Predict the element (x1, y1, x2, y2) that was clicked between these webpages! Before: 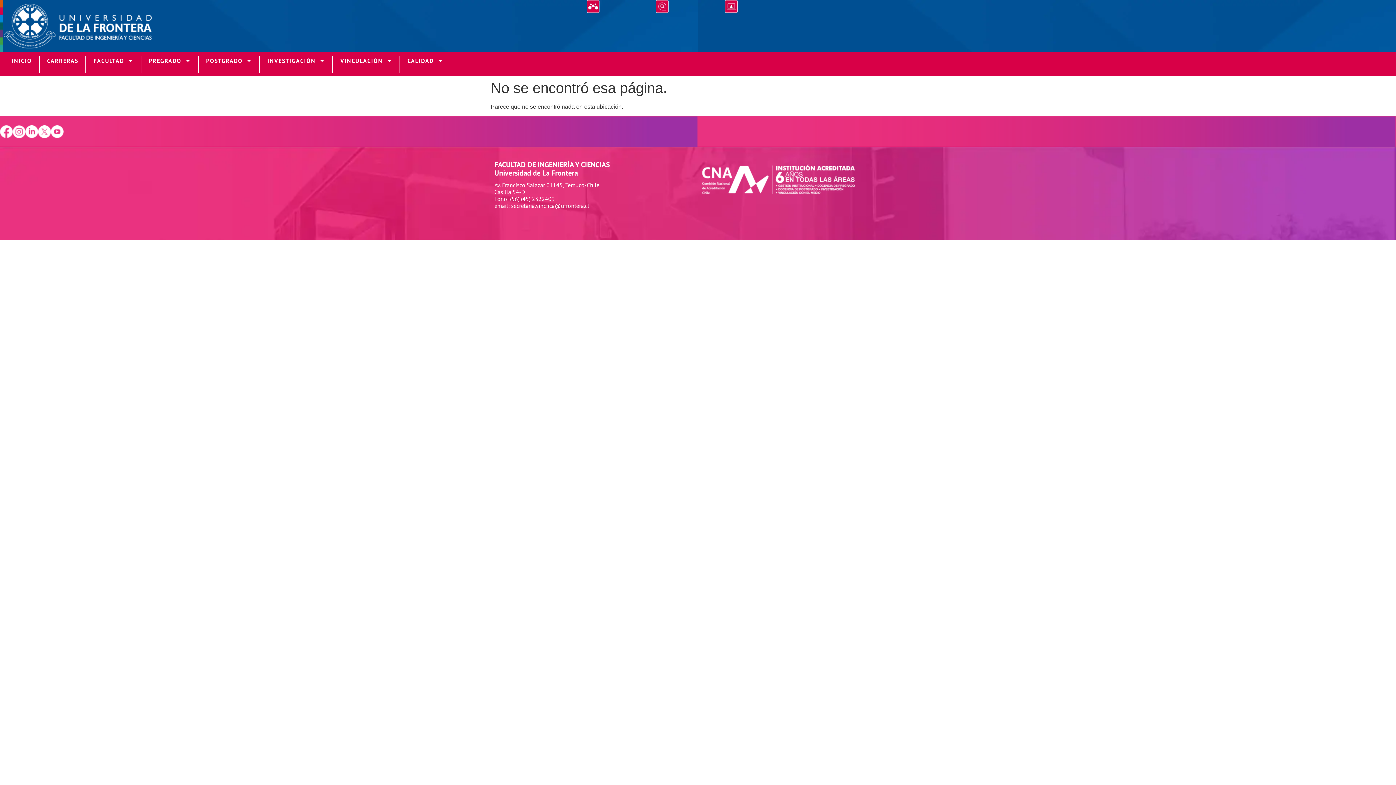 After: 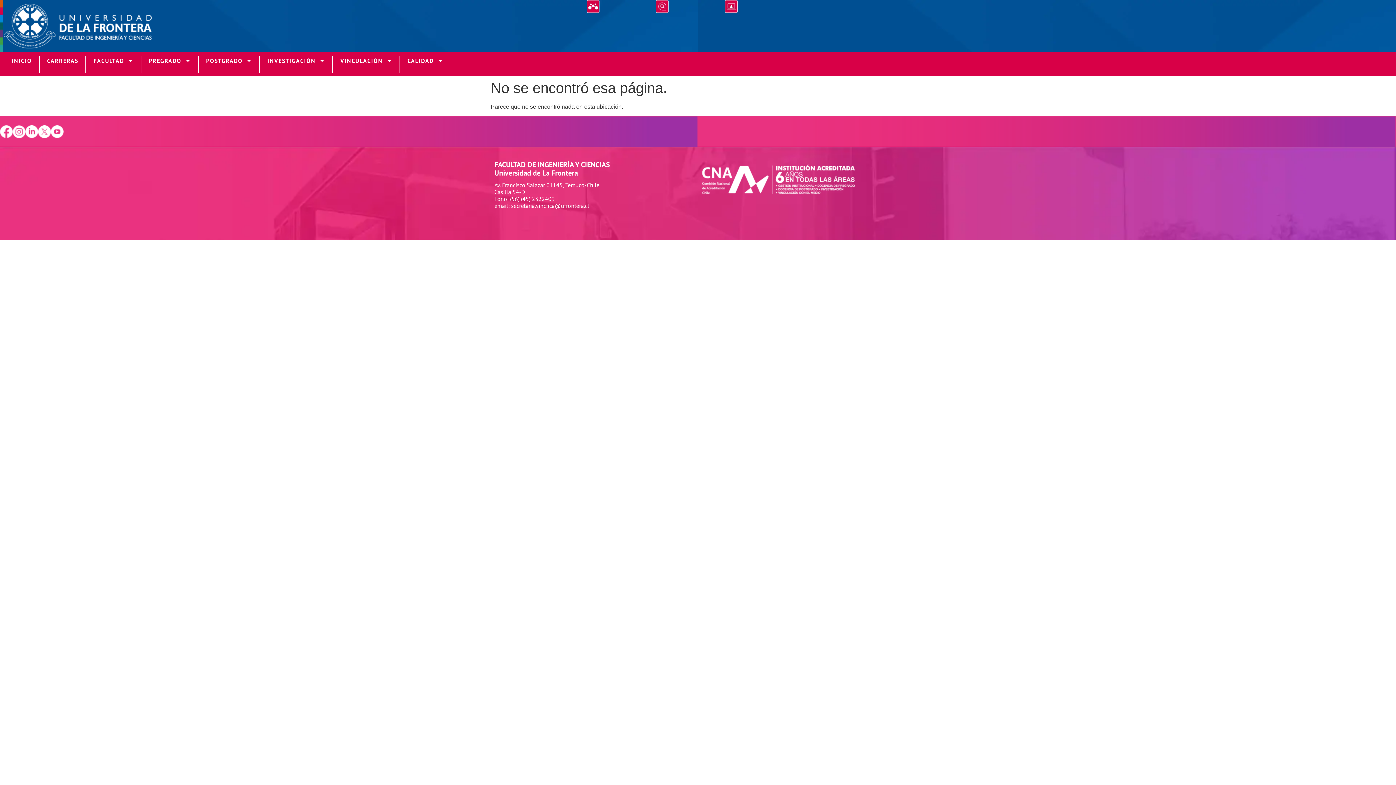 Action: bbox: (25, 125, 38, 138)